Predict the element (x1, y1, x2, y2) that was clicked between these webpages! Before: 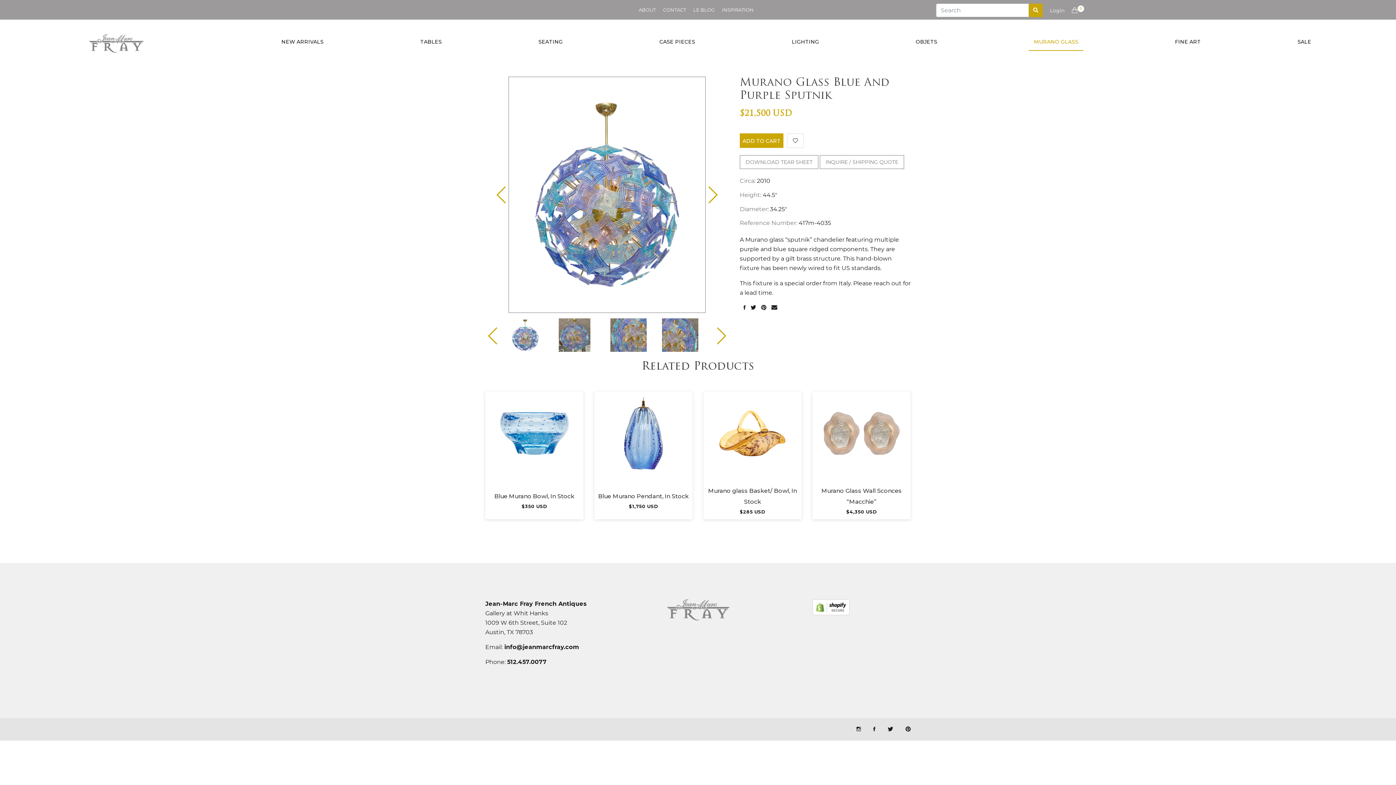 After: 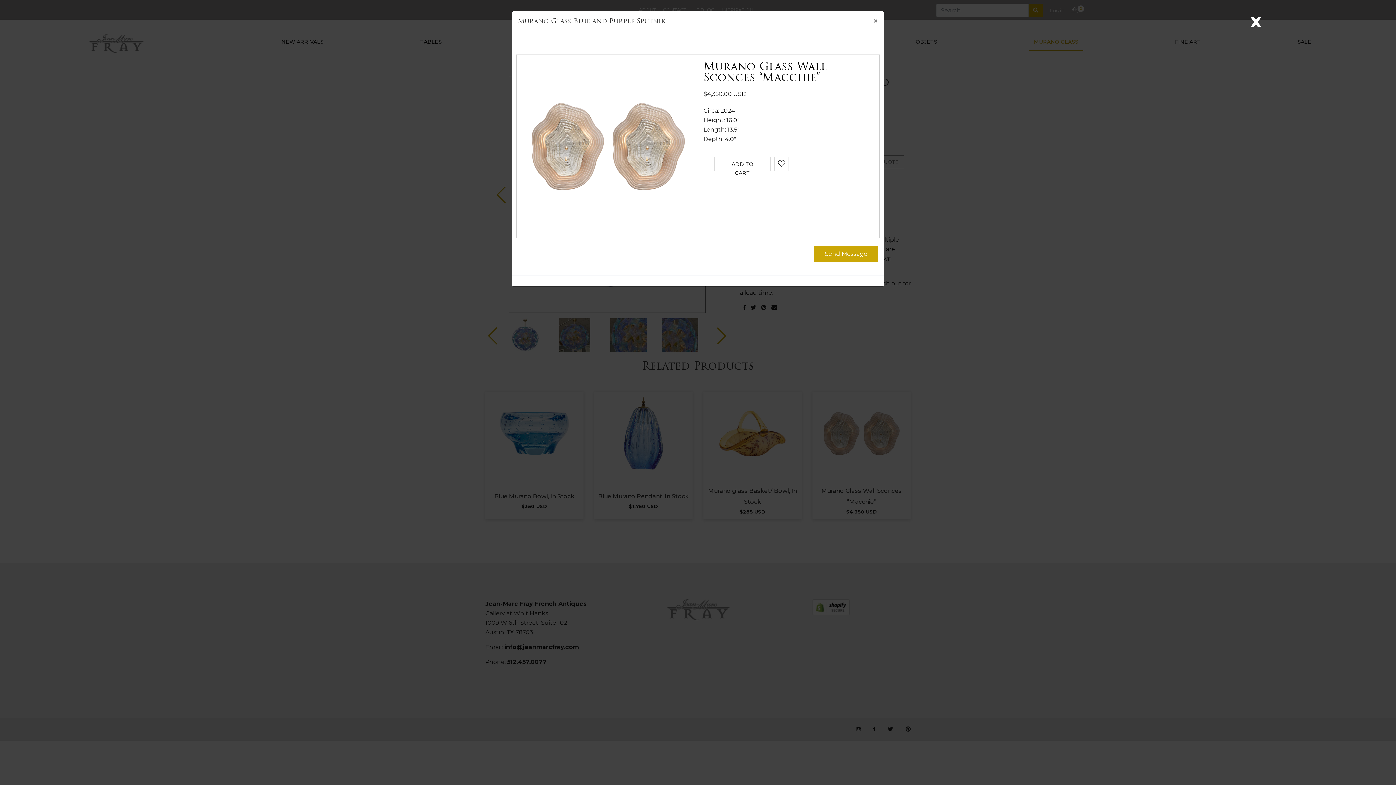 Action: bbox: (872, 433, 890, 451)